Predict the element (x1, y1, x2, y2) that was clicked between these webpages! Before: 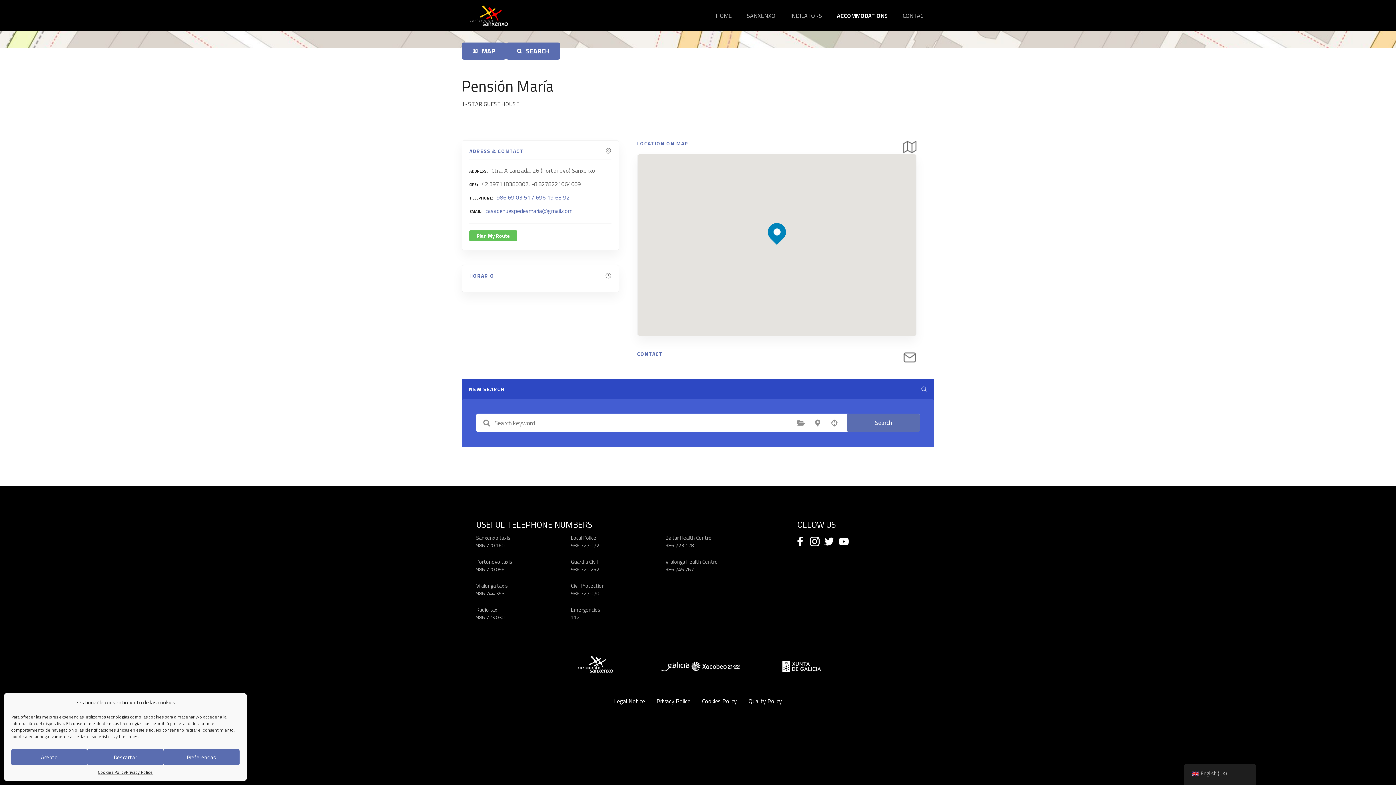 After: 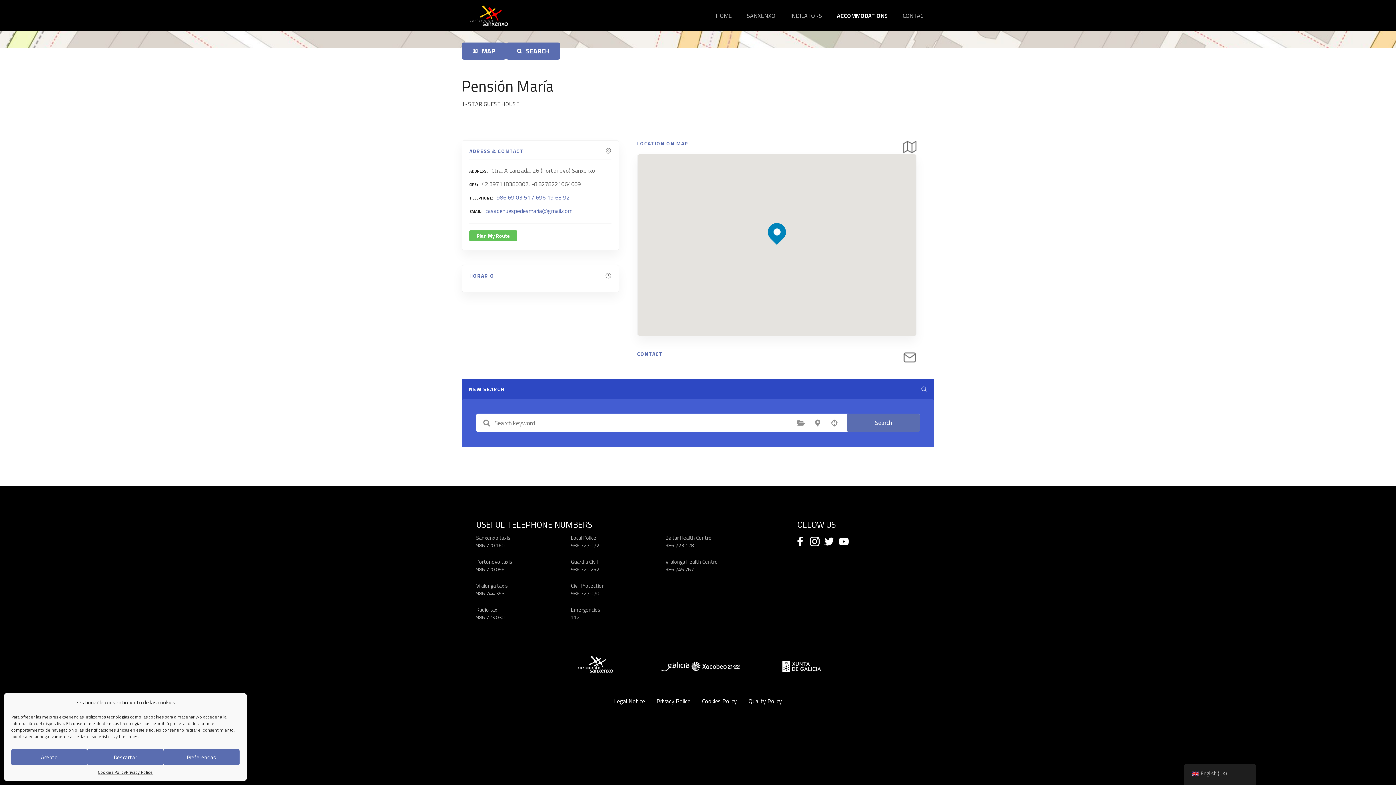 Action: bbox: (496, 193, 569, 201) label: 986 69 03 51 / 696 19 63 92